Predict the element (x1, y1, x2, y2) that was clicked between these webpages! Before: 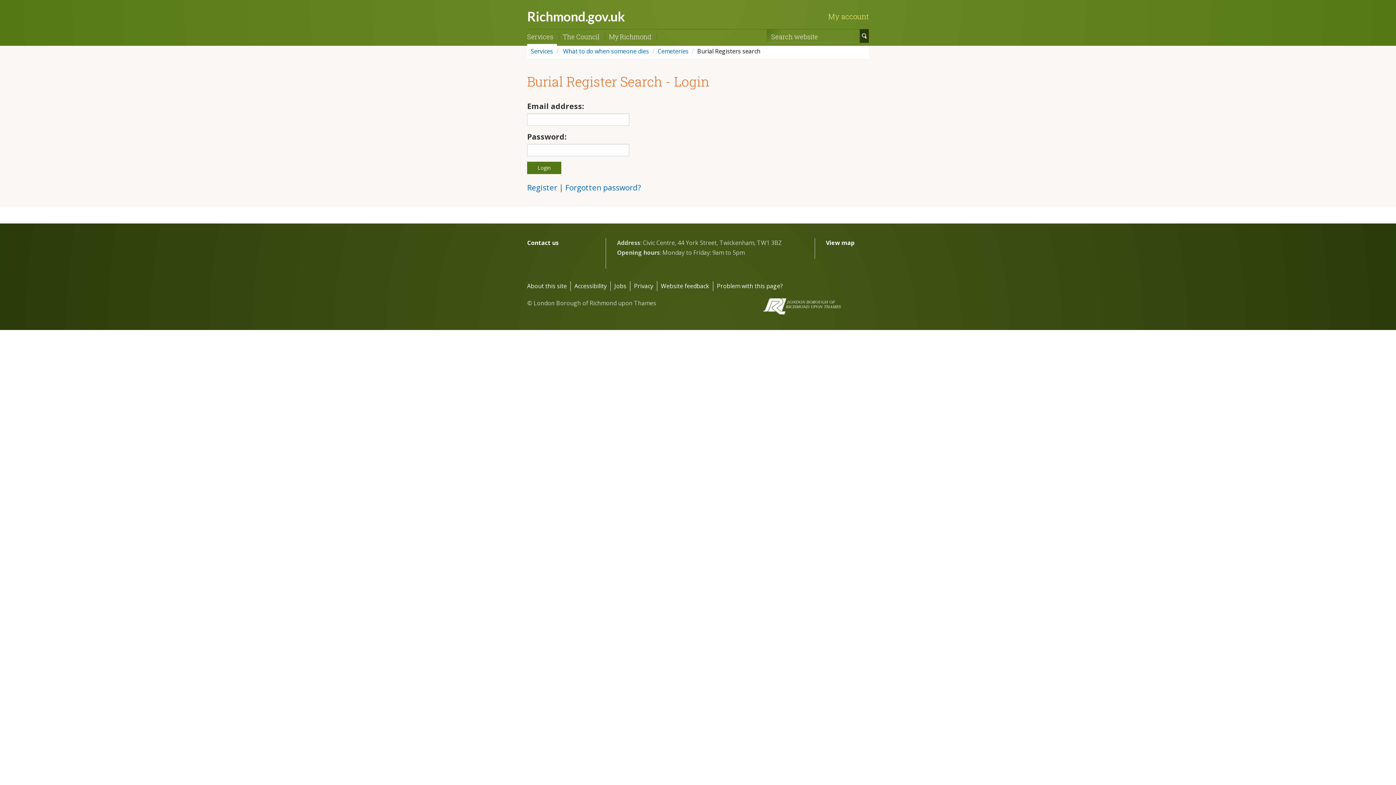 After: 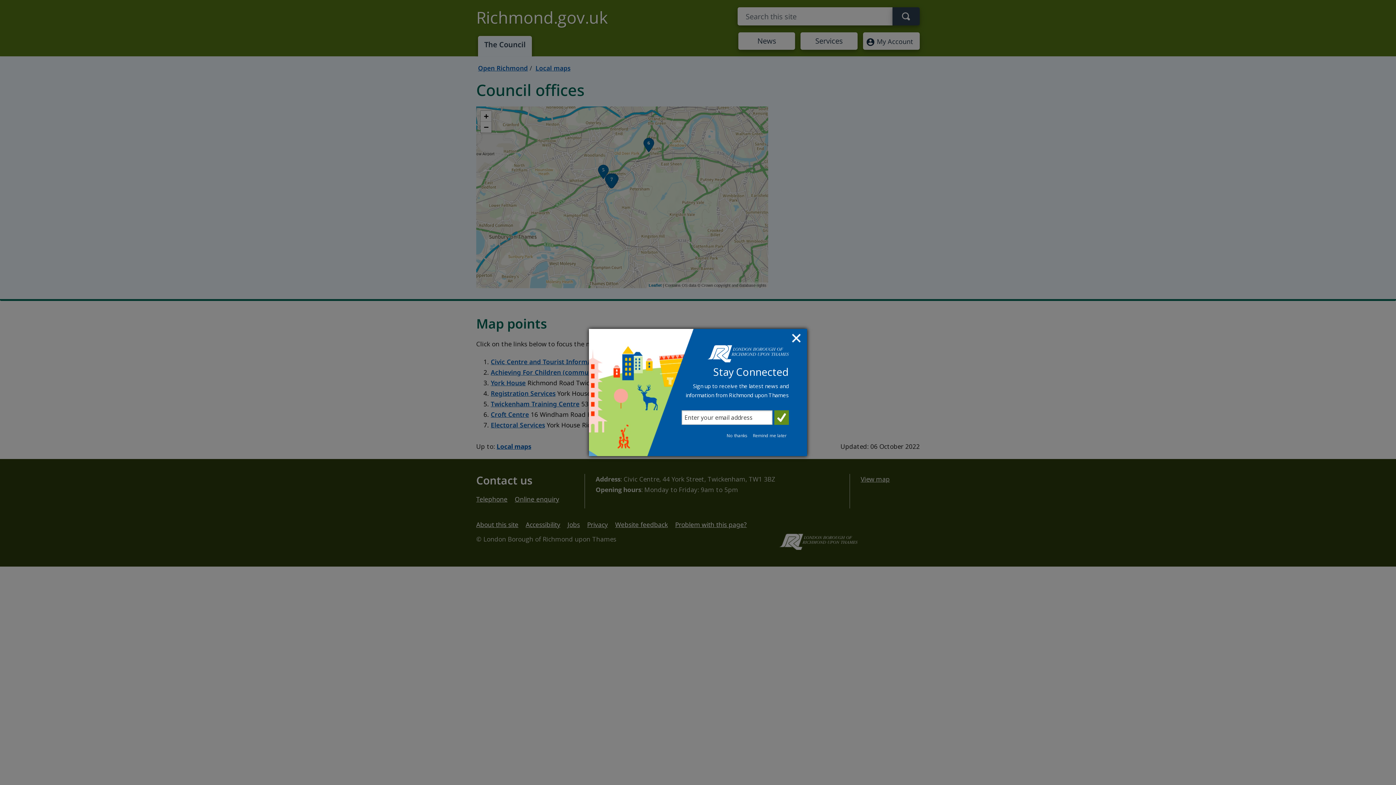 Action: bbox: (826, 238, 854, 246) label: View map